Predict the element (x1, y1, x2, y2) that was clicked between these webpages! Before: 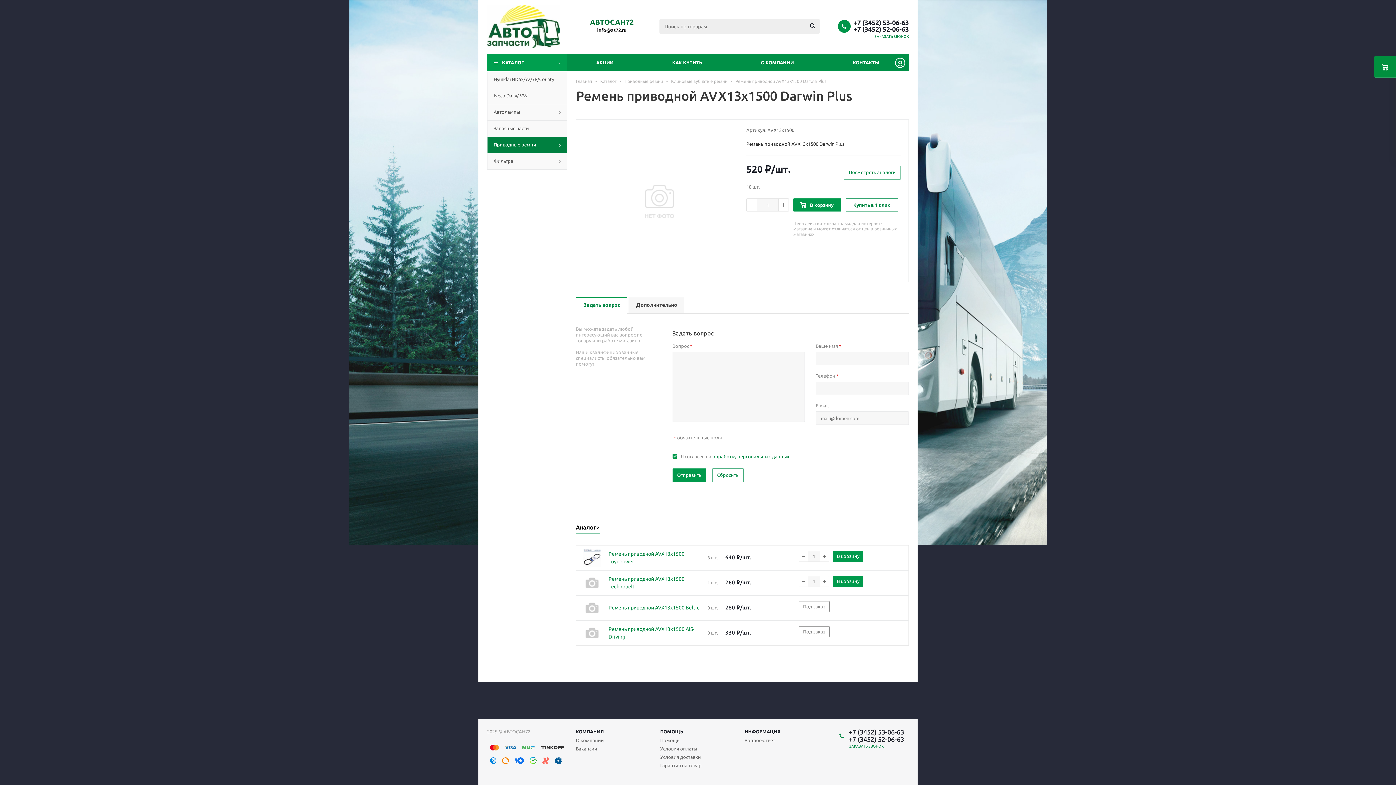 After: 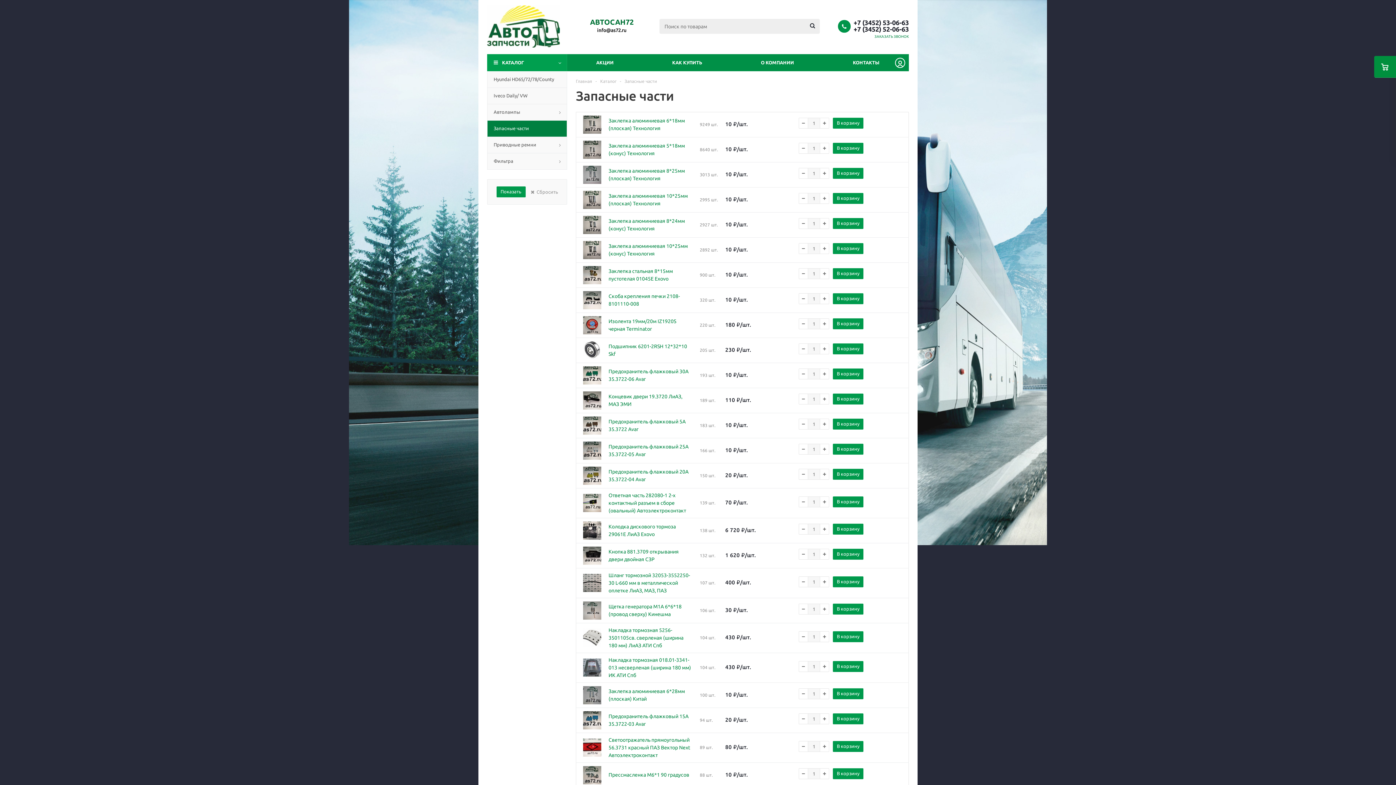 Action: label: Запасные части bbox: (487, 120, 567, 136)